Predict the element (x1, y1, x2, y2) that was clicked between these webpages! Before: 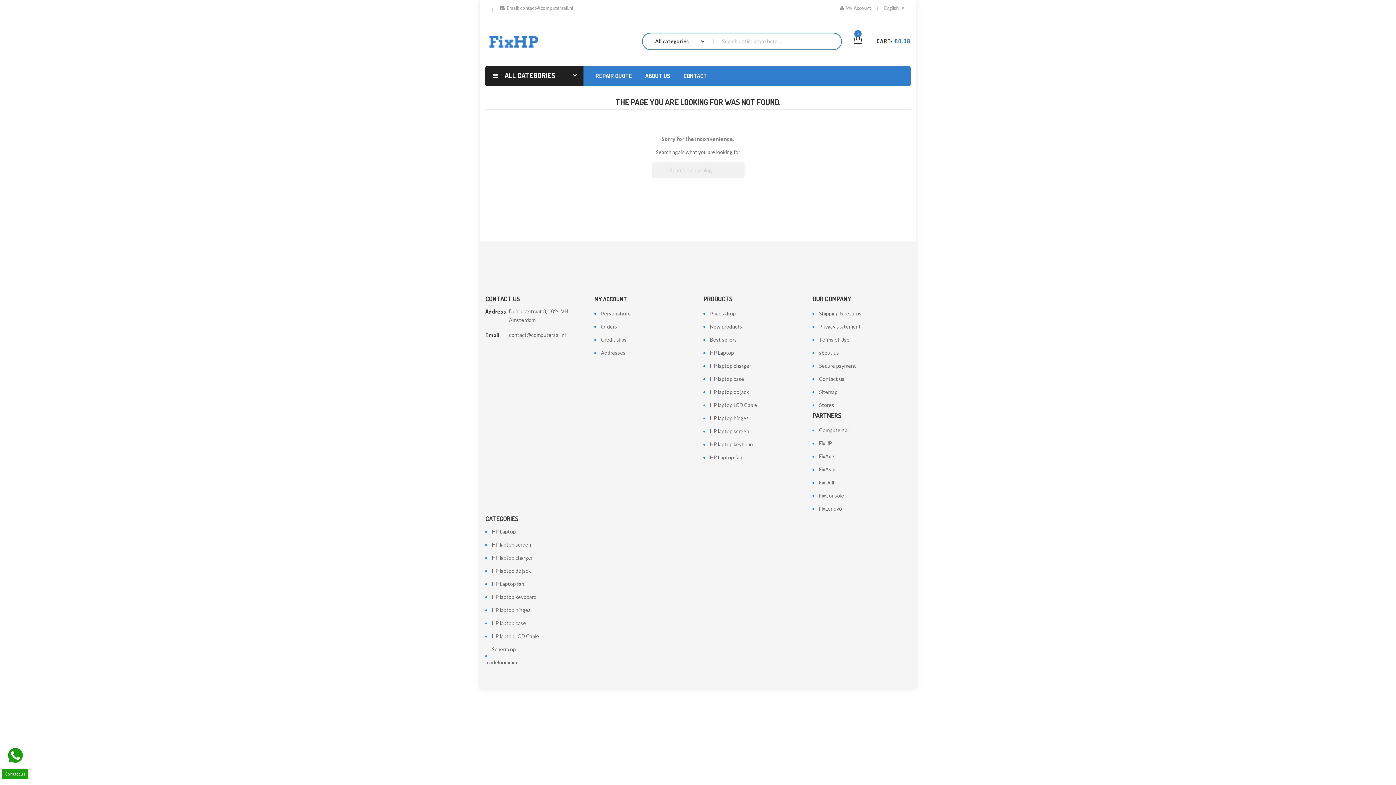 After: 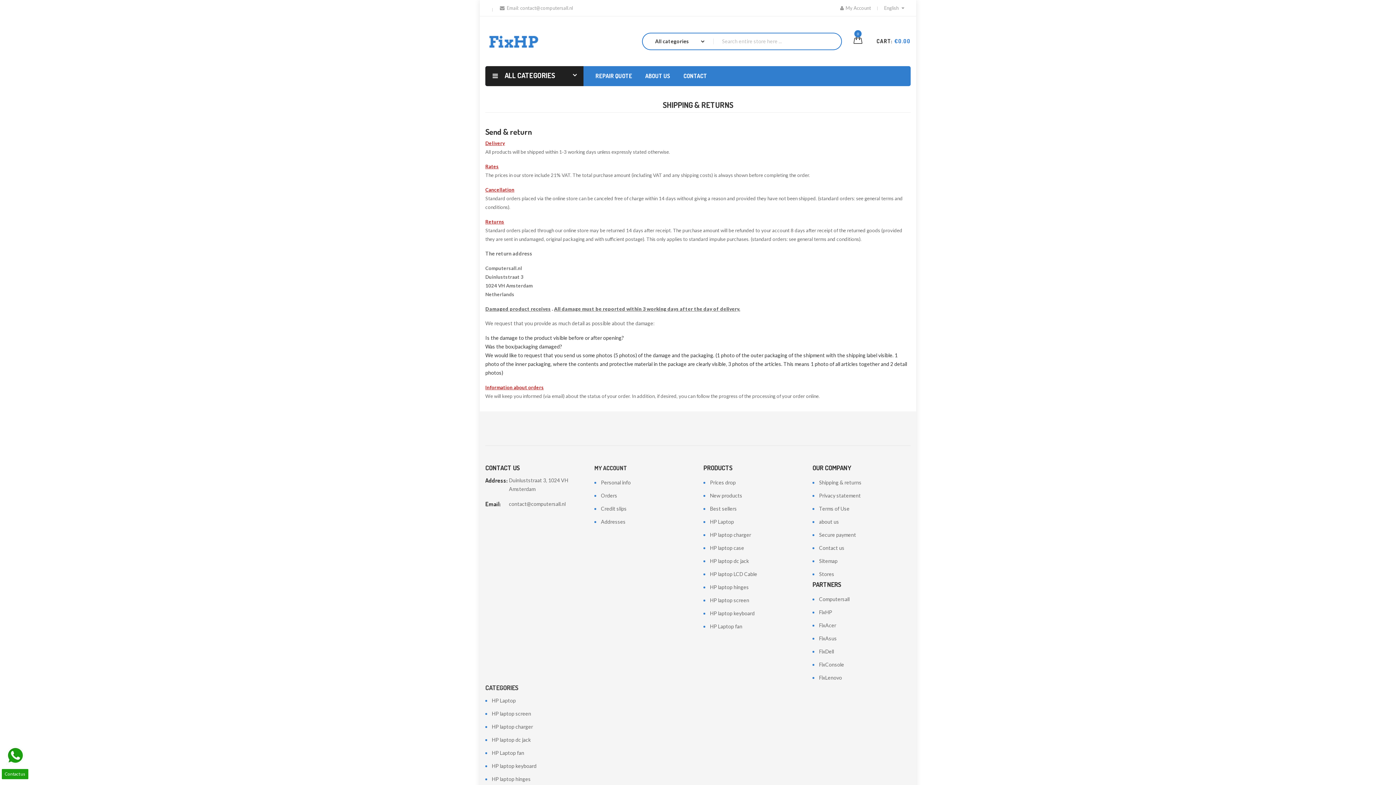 Action: bbox: (812, 310, 861, 316) label: Shipping & returns